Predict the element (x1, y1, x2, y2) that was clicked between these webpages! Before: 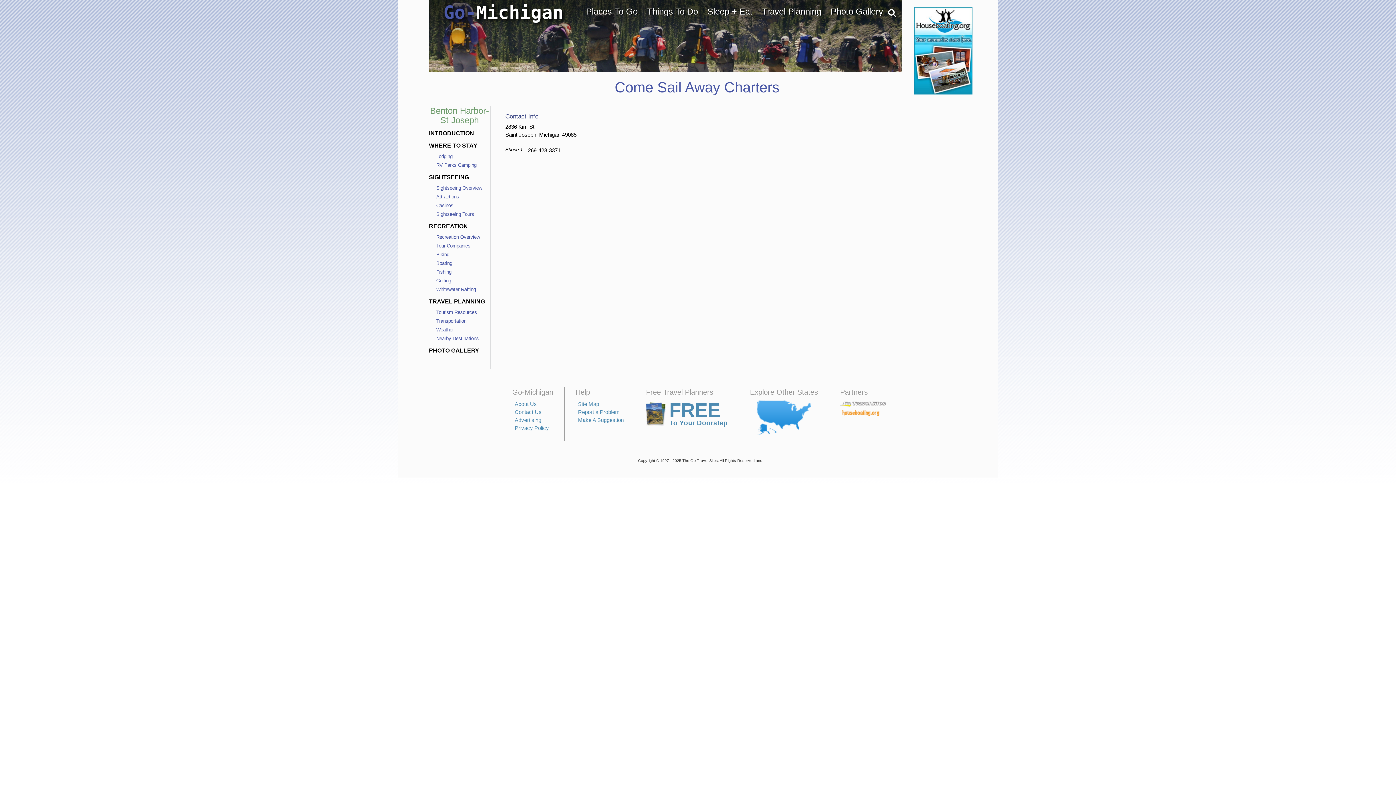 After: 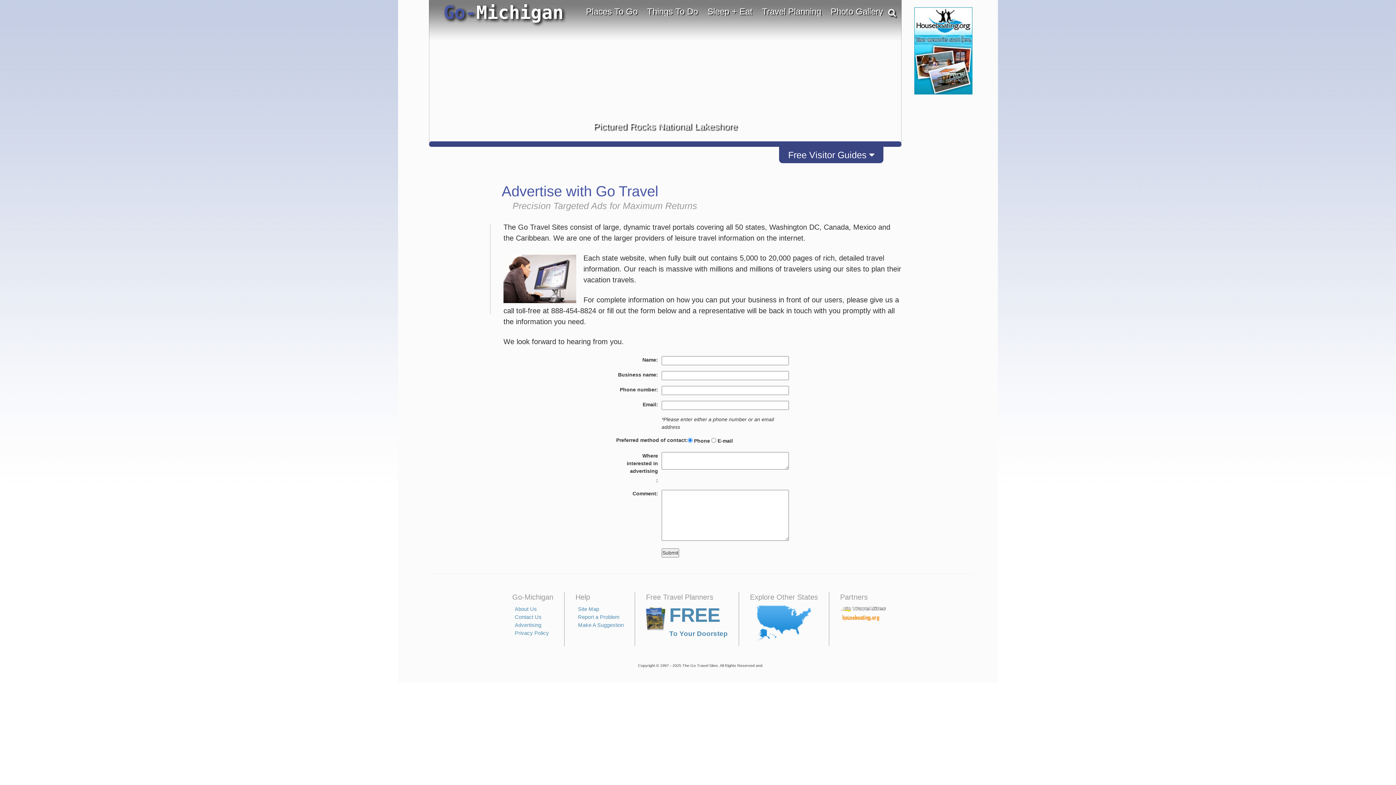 Action: label: Advertising bbox: (514, 417, 541, 423)